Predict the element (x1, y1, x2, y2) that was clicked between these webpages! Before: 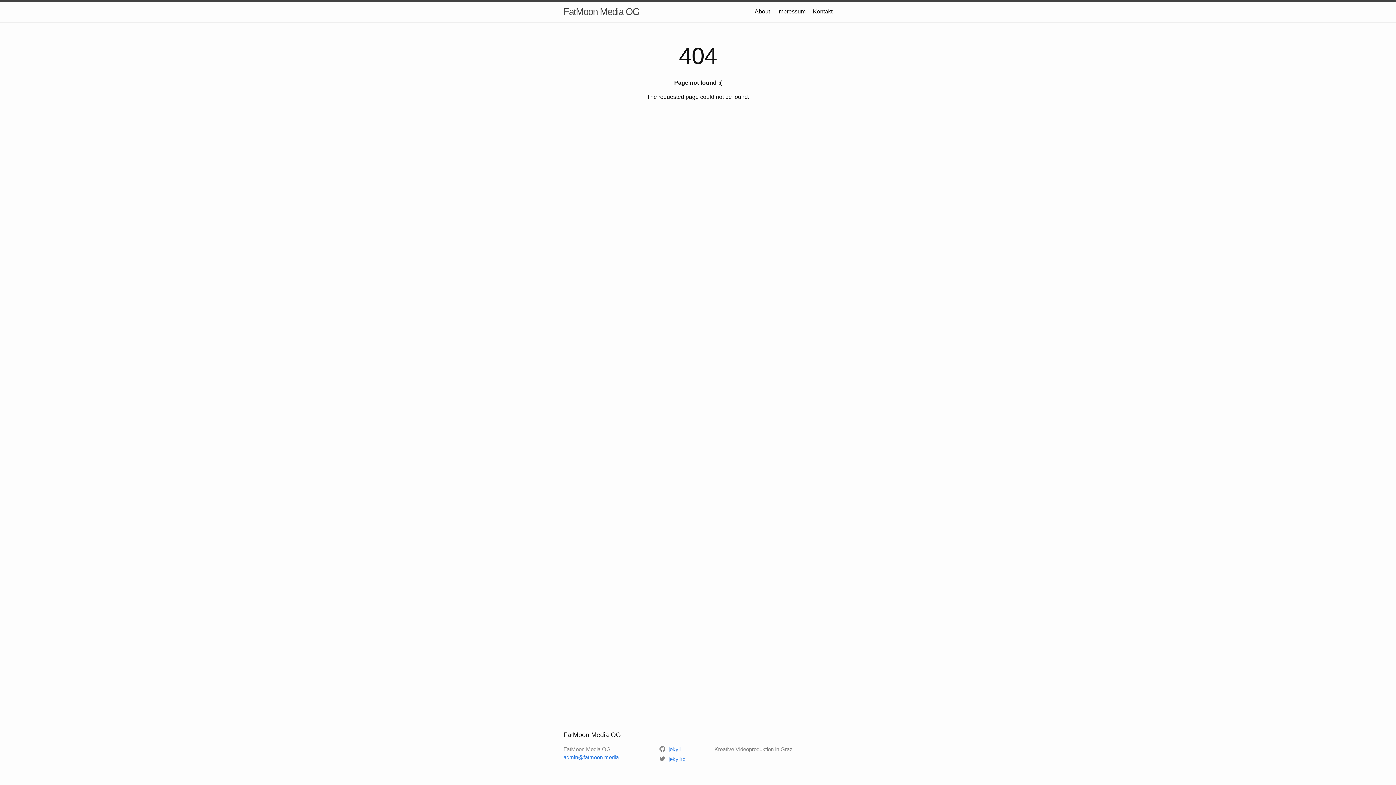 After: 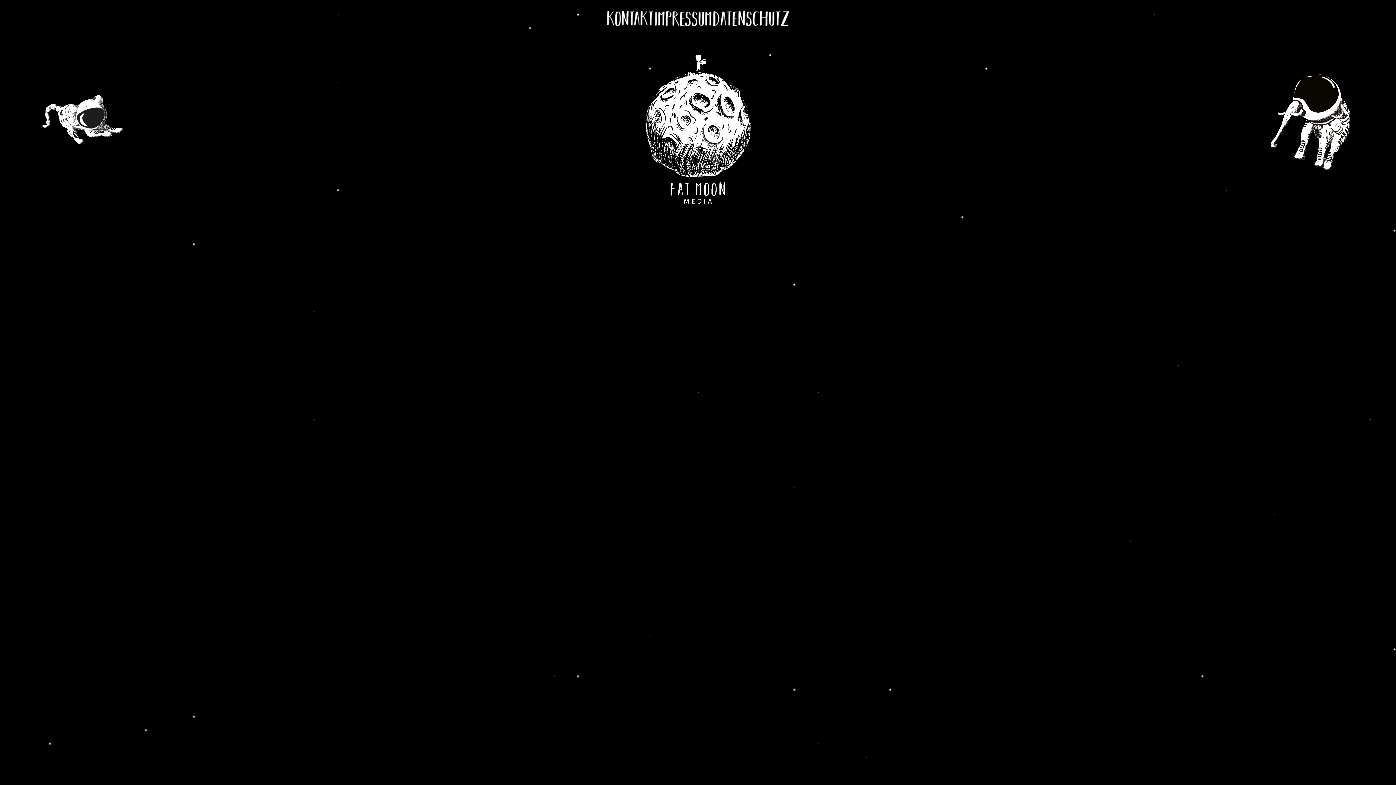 Action: bbox: (563, 1, 639, 21) label: FatMoon Media OG